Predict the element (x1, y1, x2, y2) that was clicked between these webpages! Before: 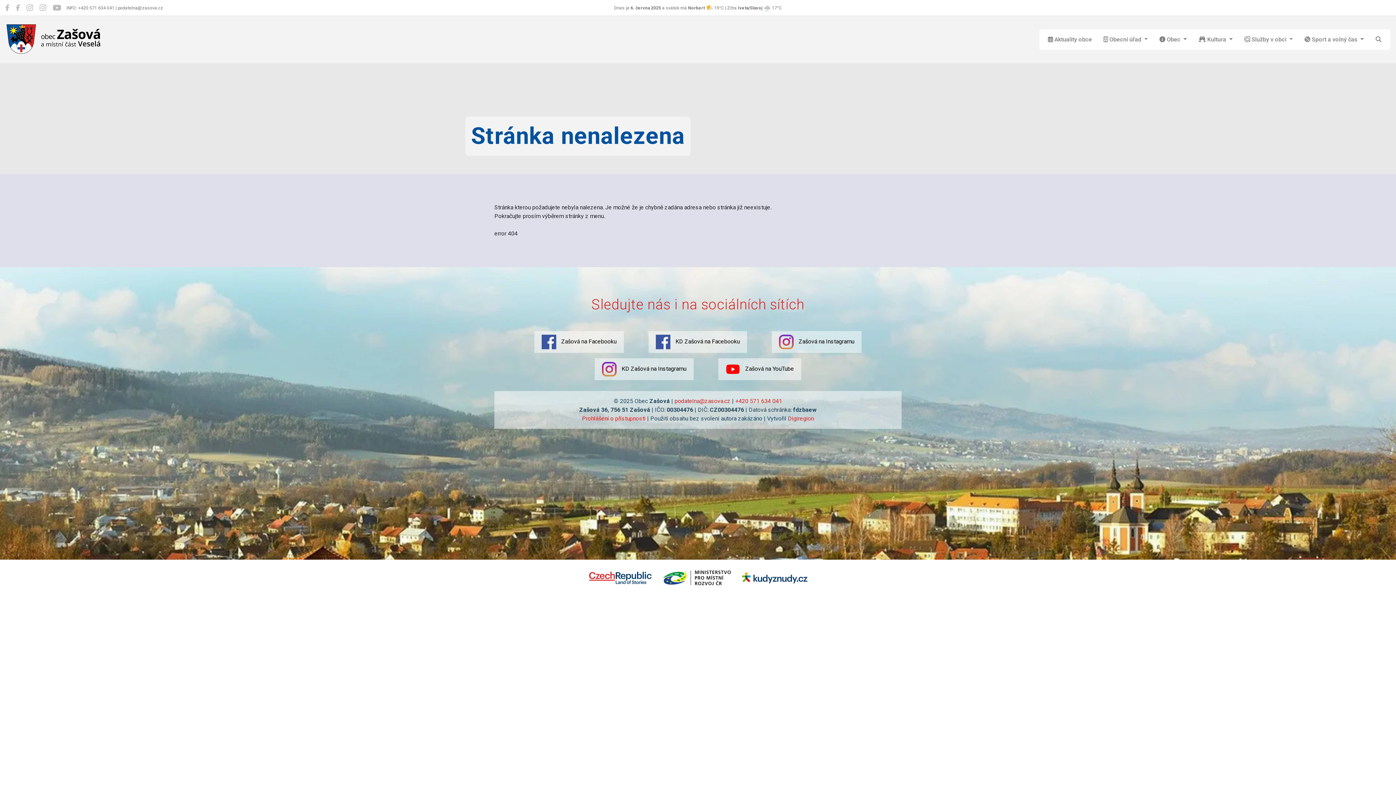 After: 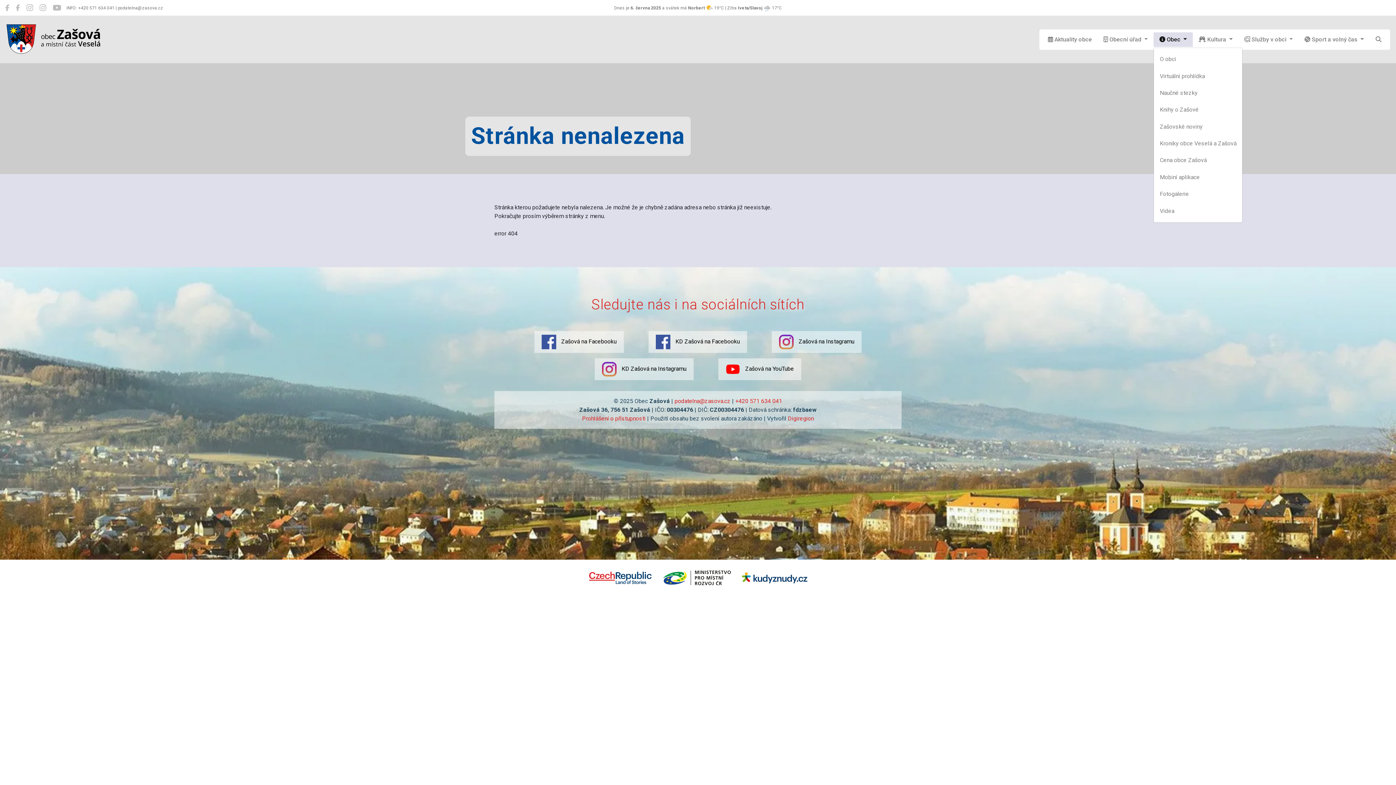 Action: label:  Obec  bbox: (1153, 32, 1193, 46)